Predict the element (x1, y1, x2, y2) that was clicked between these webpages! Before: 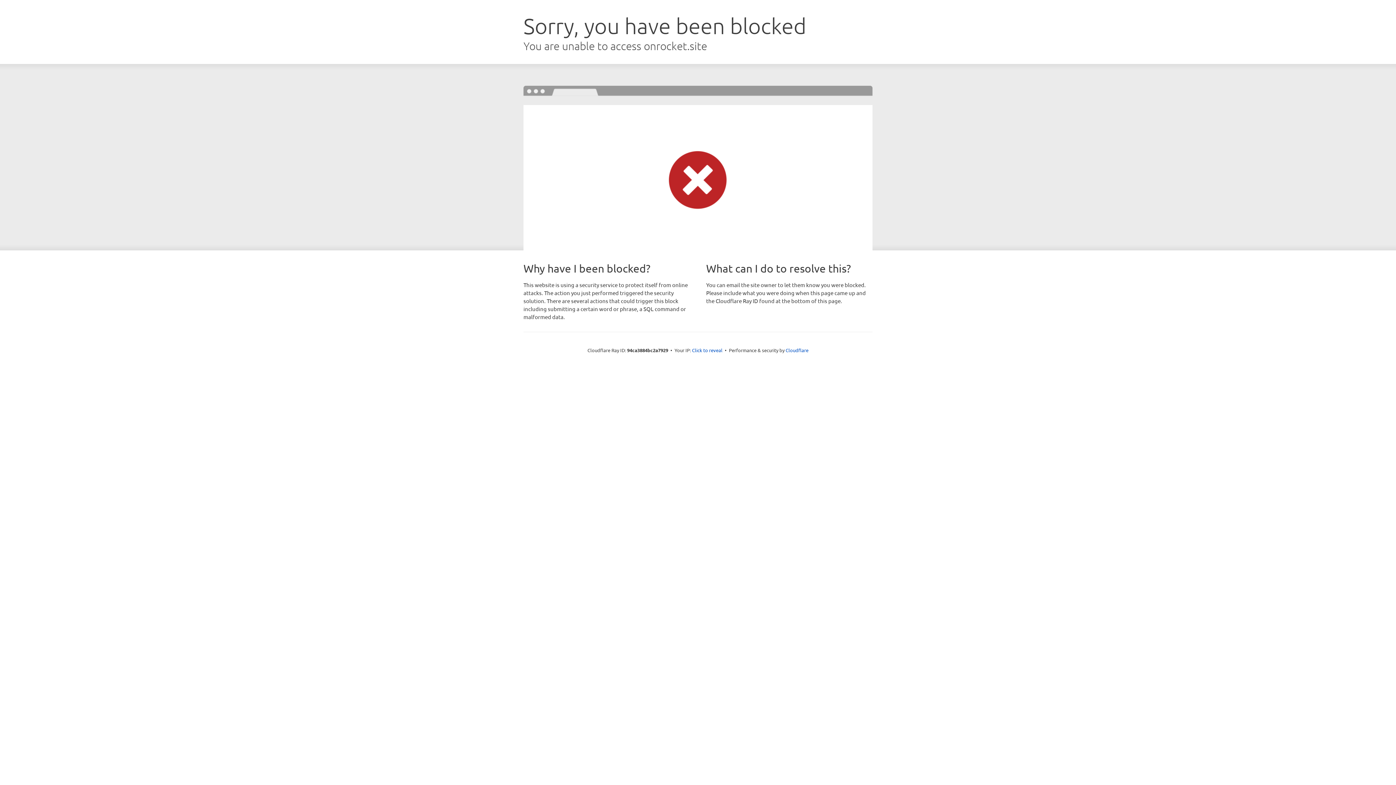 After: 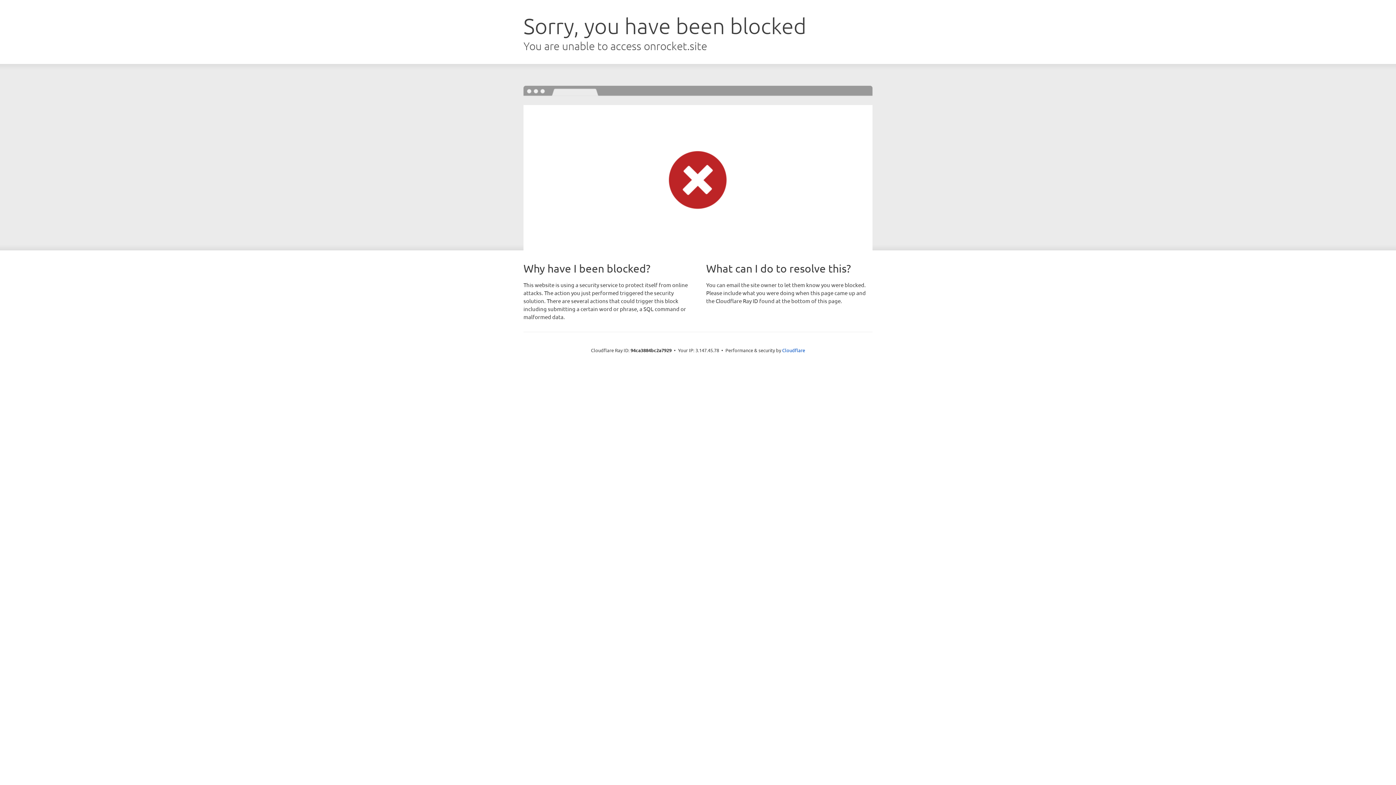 Action: bbox: (692, 346, 722, 353) label: Click to reveal